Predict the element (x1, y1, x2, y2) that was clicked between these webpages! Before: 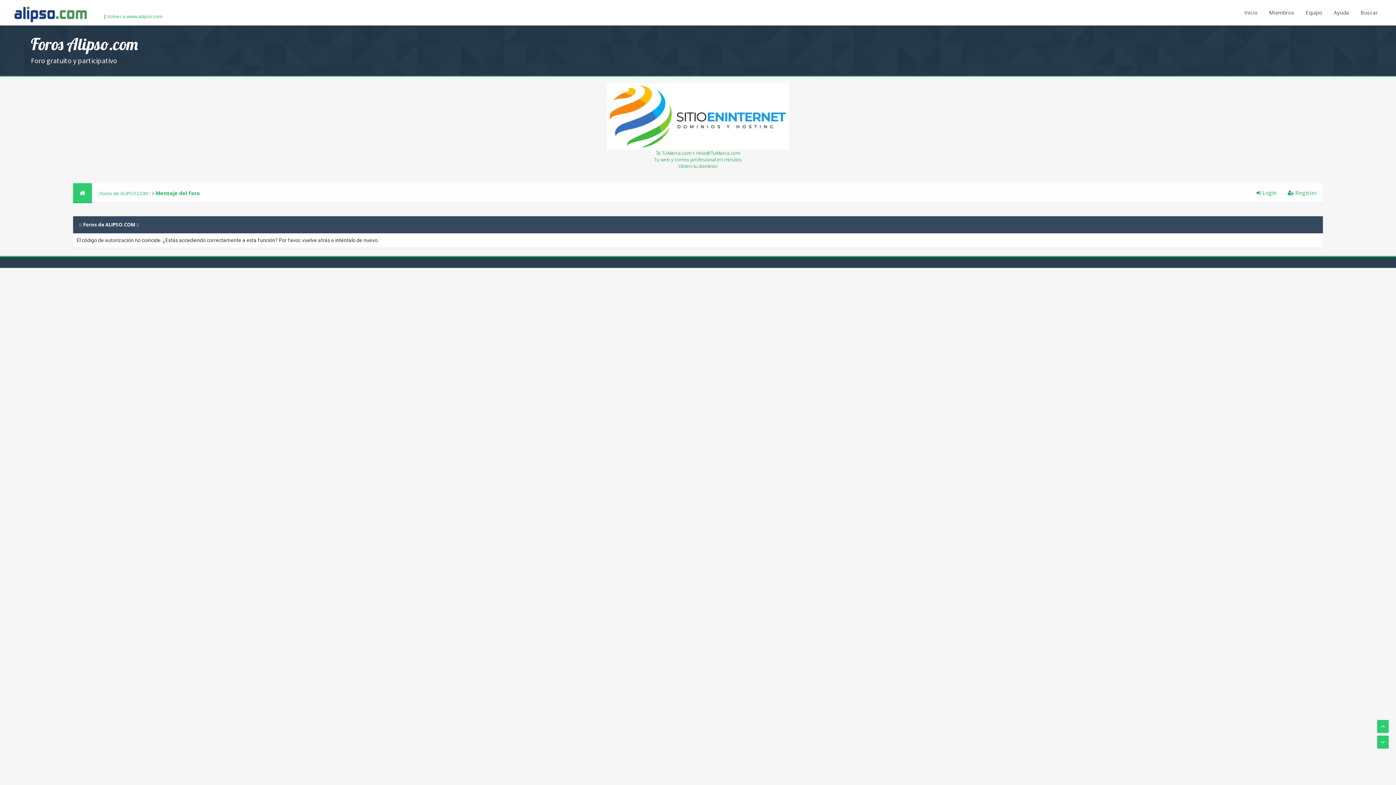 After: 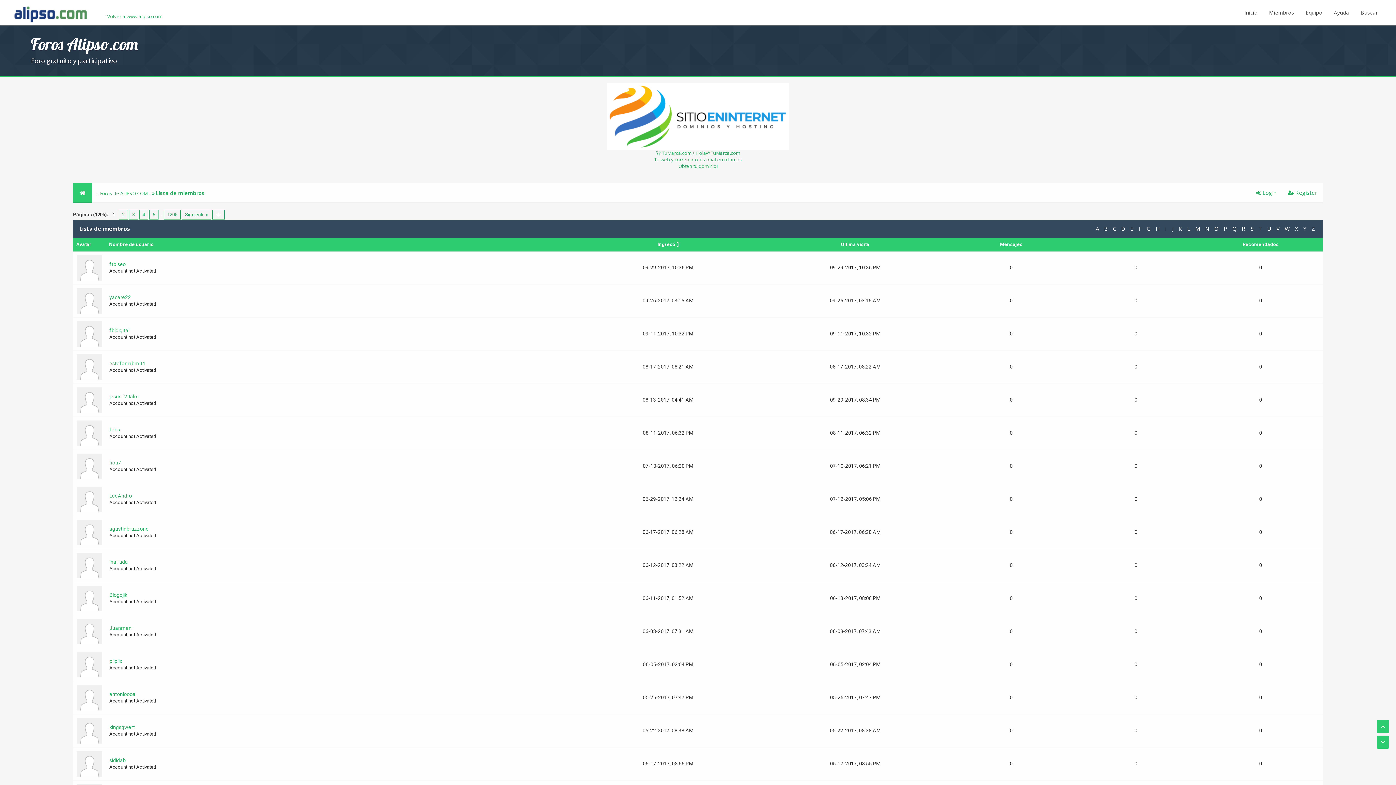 Action: bbox: (1264, 0, 1299, 25) label: Miembros